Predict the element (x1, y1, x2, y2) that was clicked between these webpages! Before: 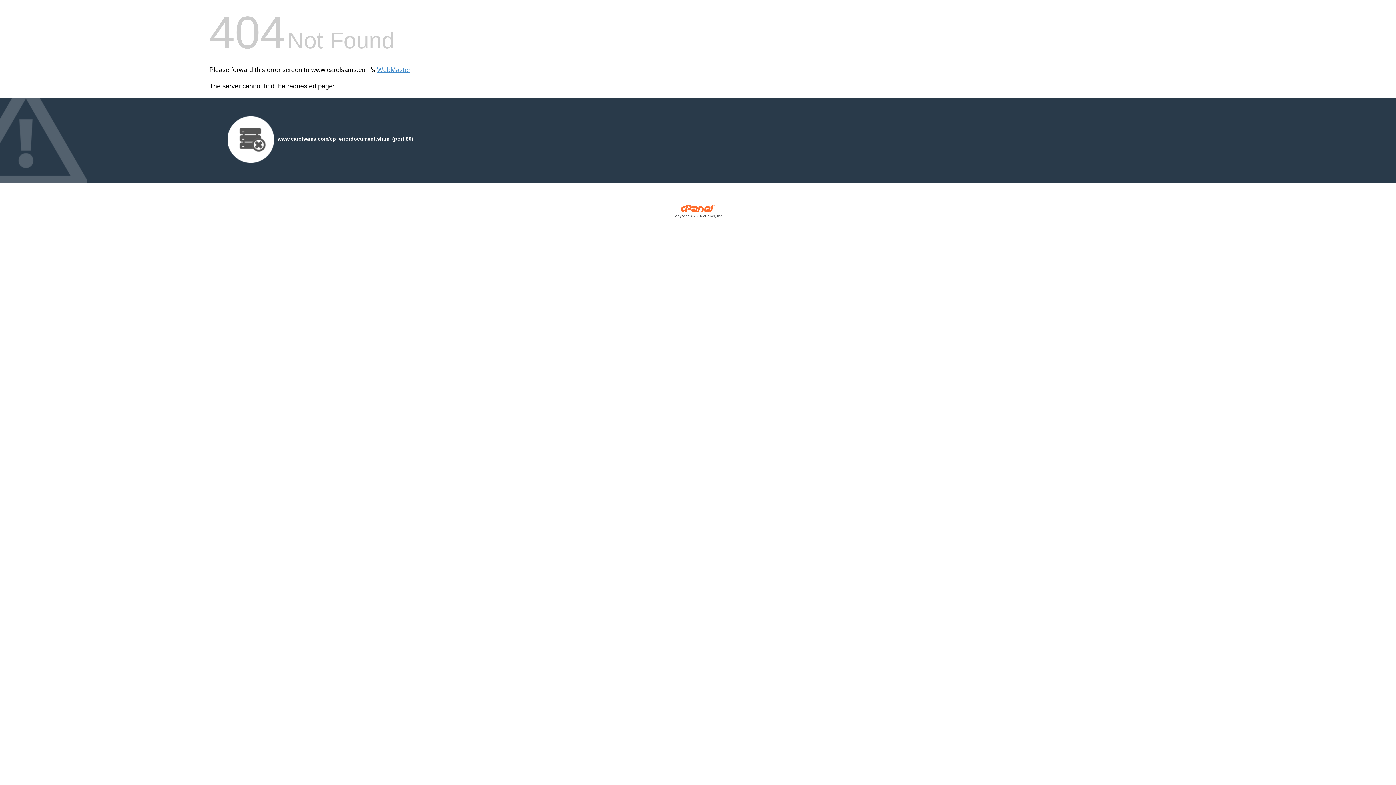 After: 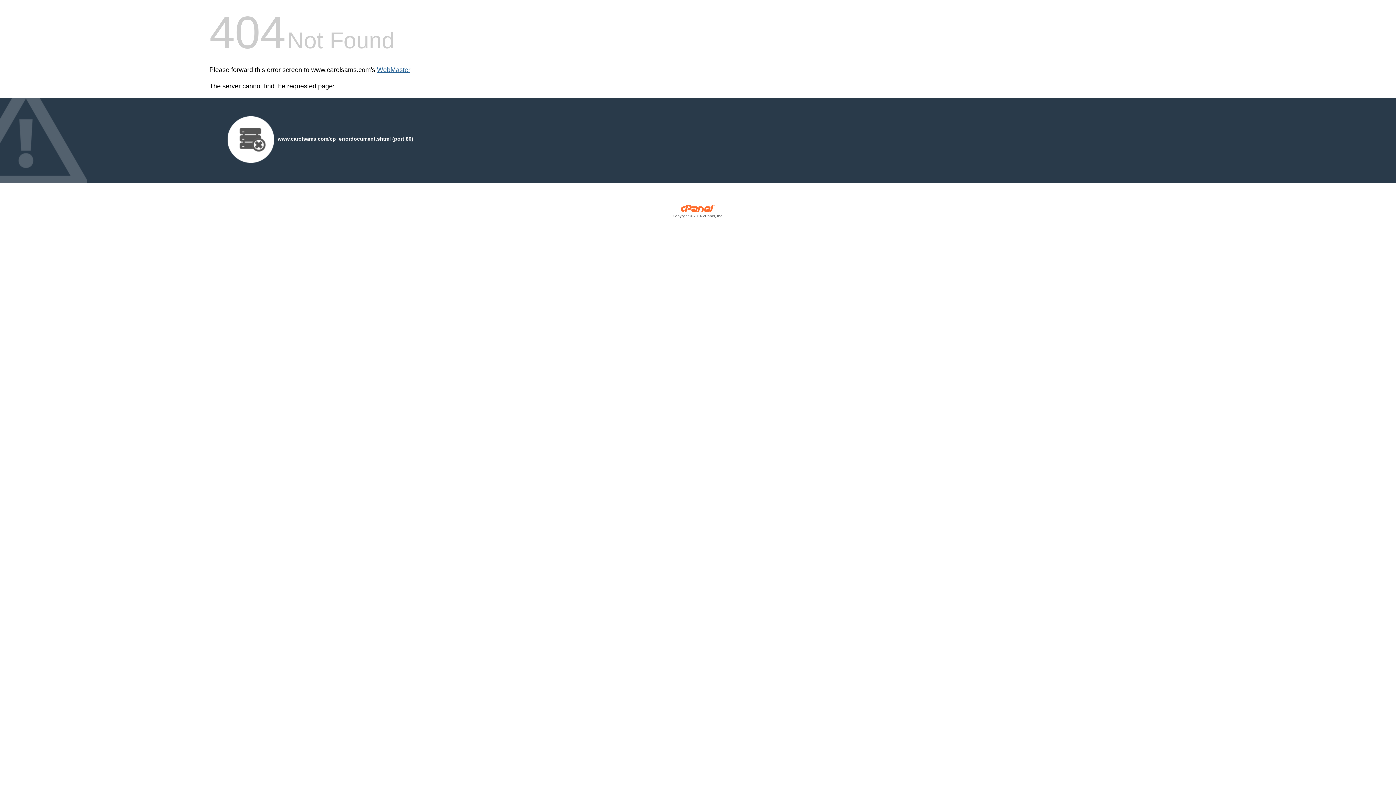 Action: label: WebMaster bbox: (377, 66, 410, 73)